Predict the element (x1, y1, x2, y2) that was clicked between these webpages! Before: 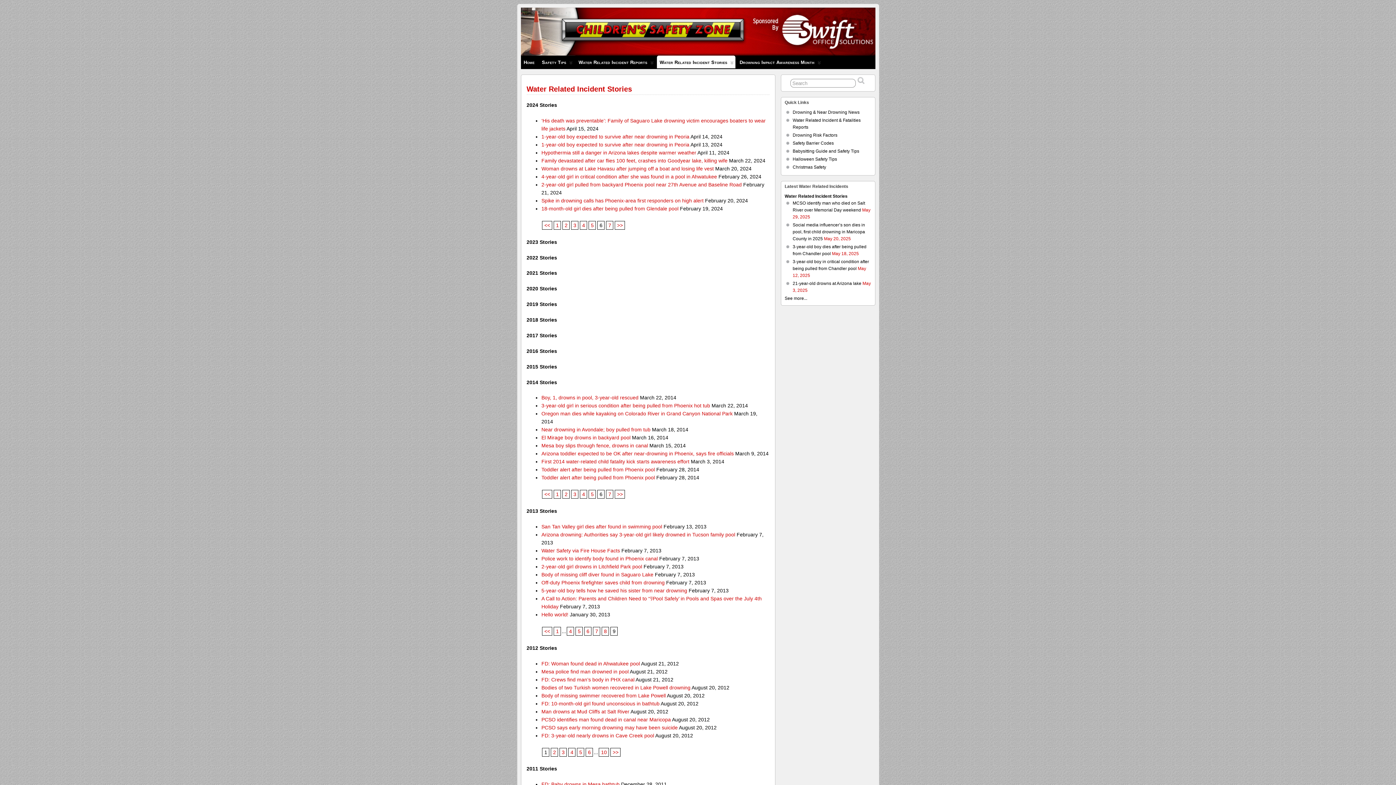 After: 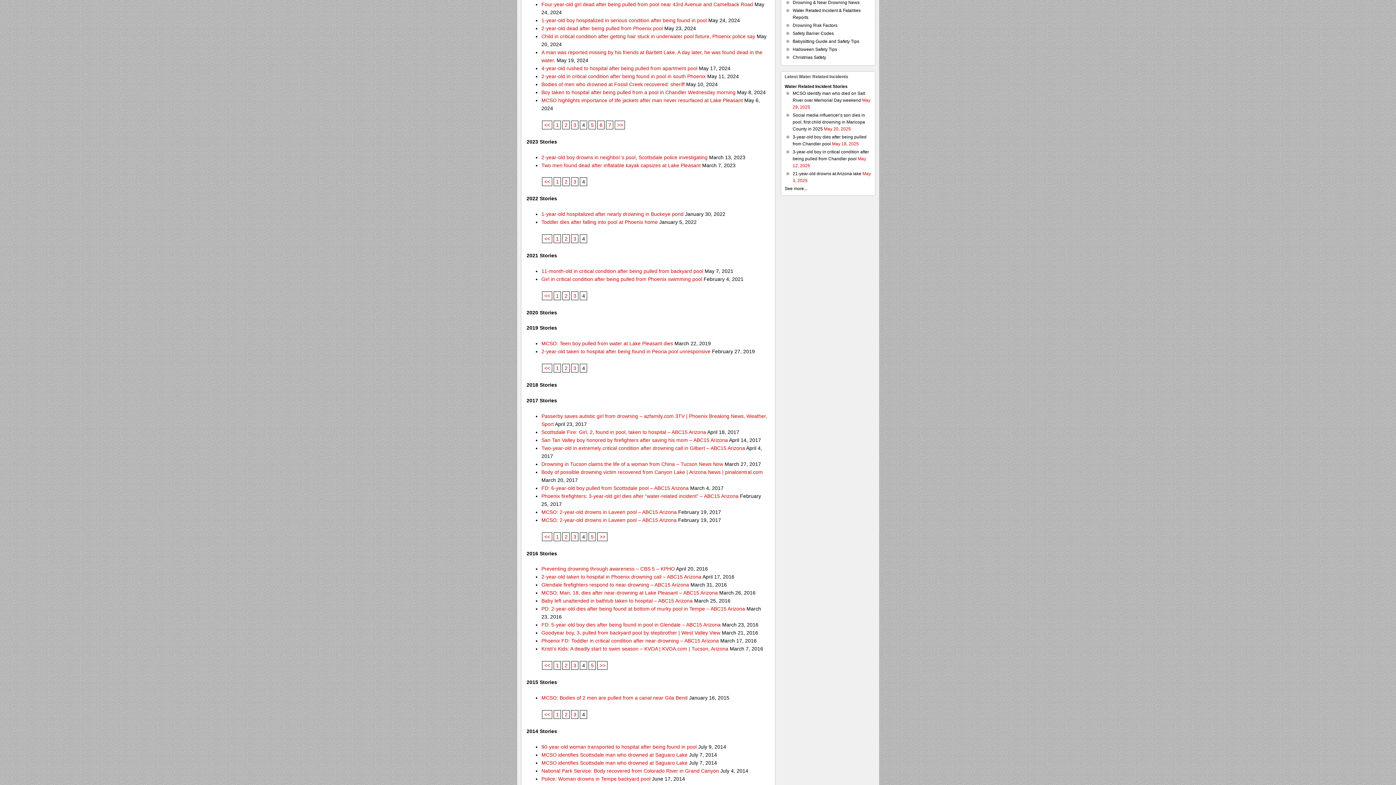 Action: label: 4 bbox: (582, 491, 585, 497)